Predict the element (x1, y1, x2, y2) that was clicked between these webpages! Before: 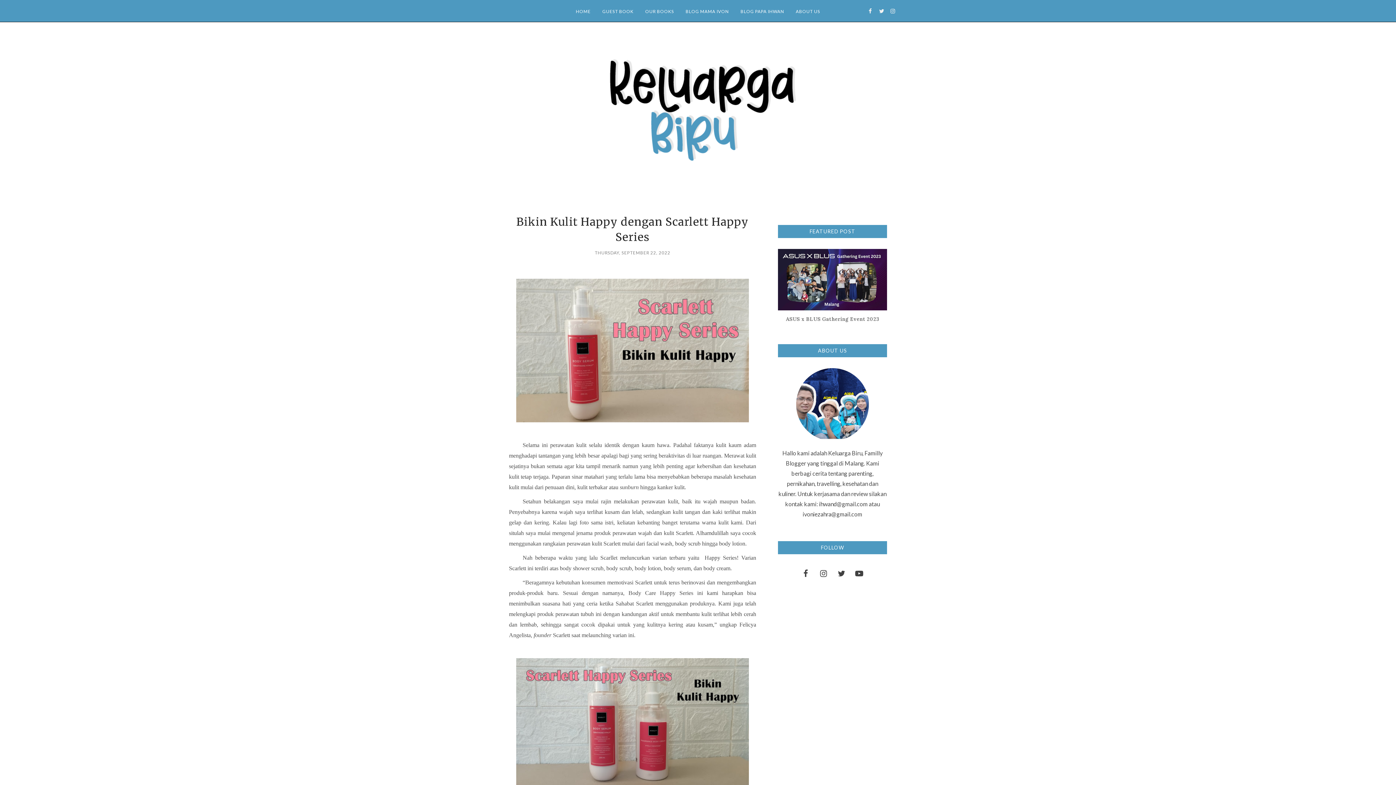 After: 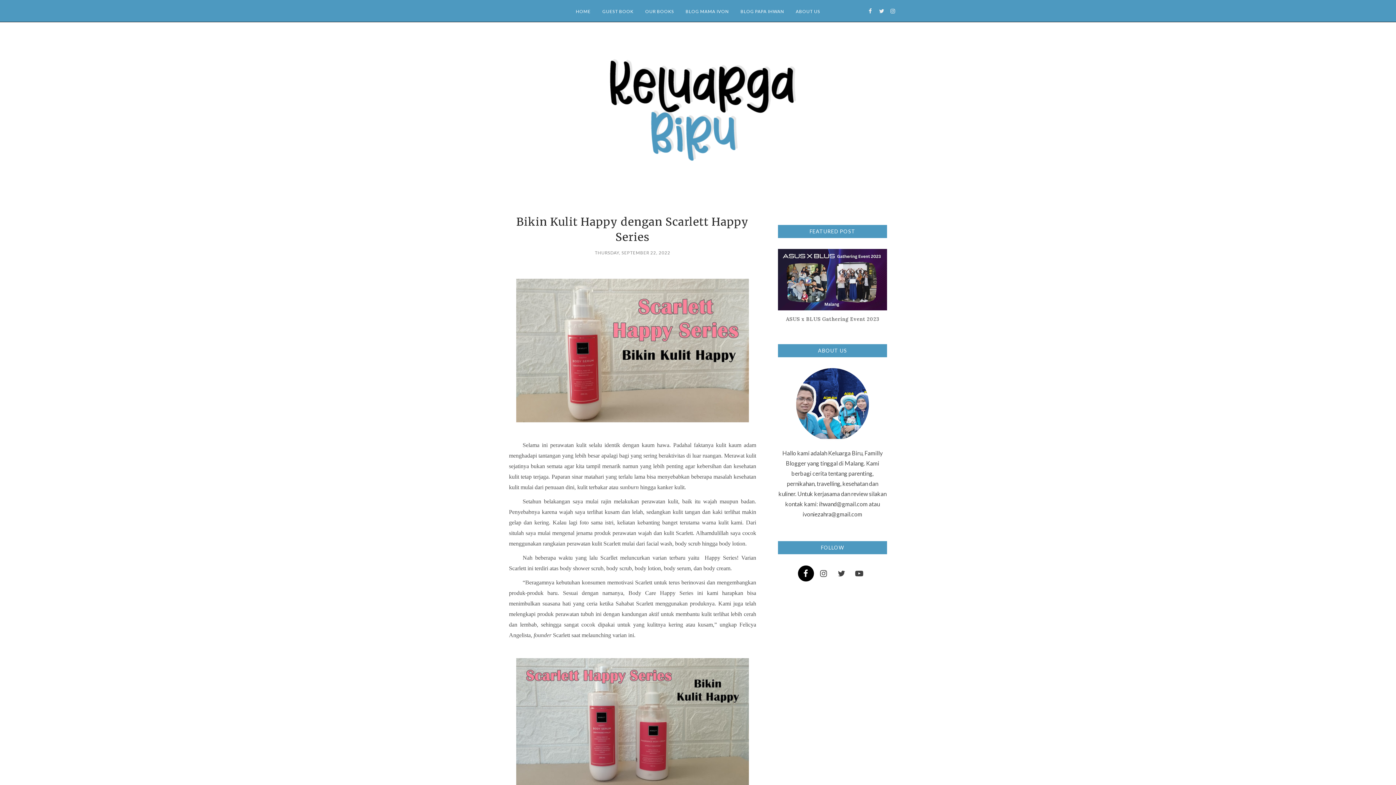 Action: bbox: (798, 565, 814, 581)